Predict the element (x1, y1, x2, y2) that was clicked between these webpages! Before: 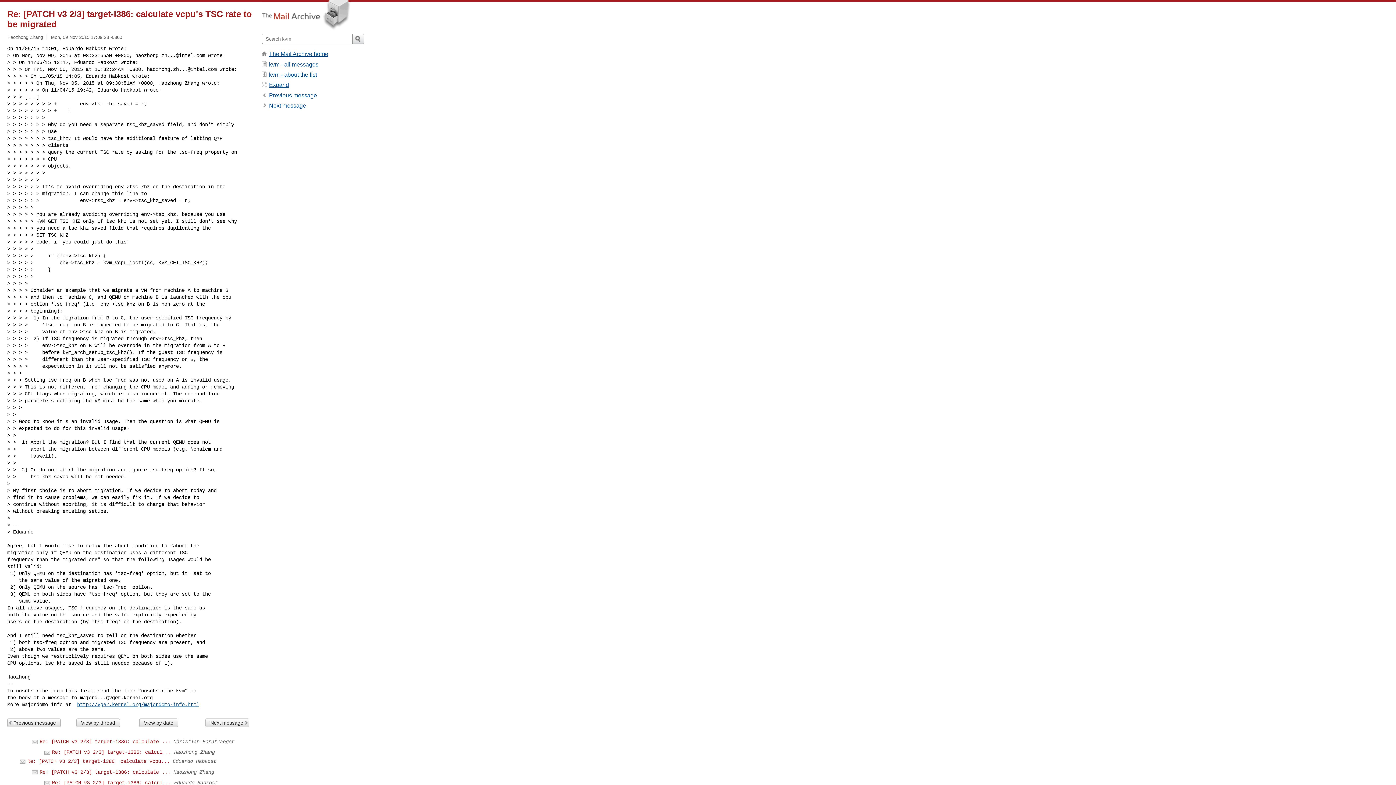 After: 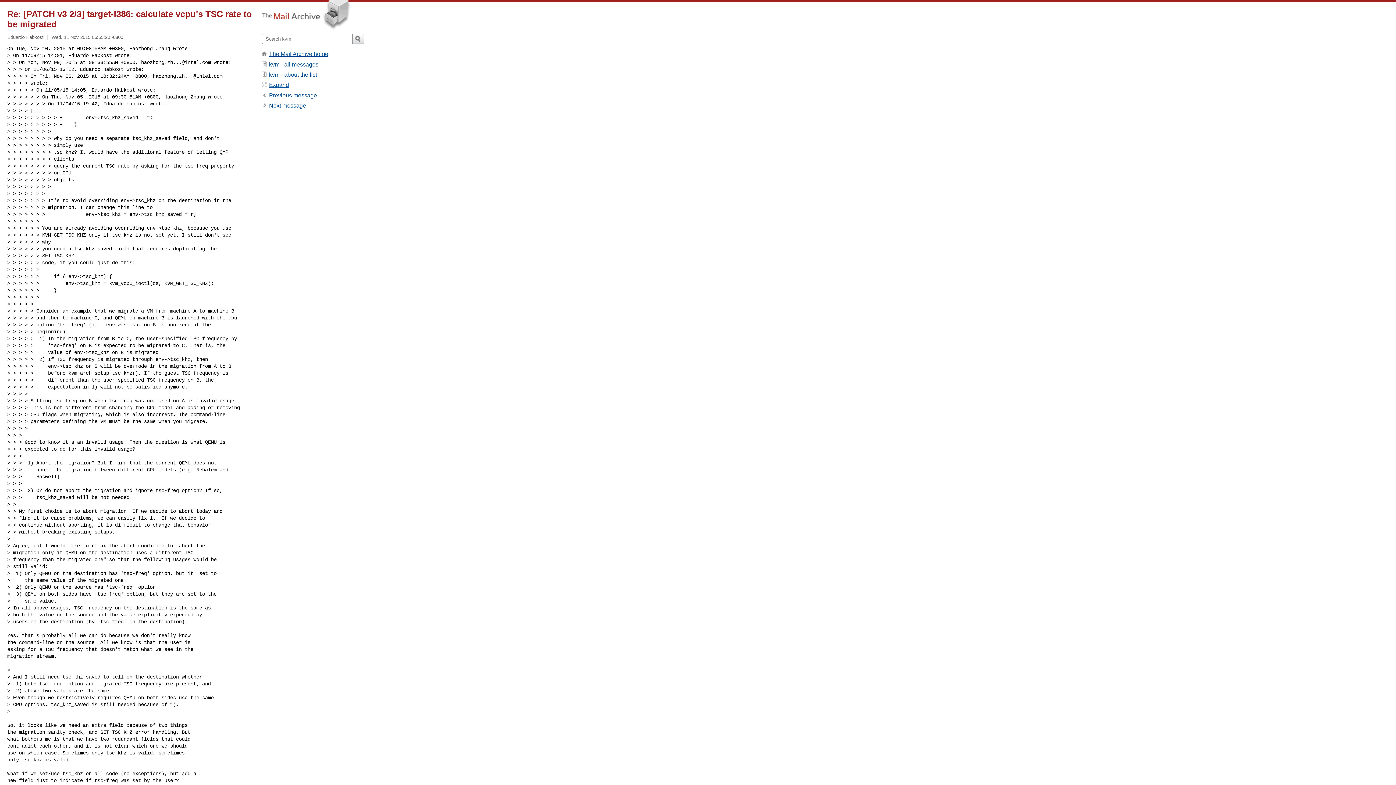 Action: label: Next message bbox: (269, 102, 306, 108)